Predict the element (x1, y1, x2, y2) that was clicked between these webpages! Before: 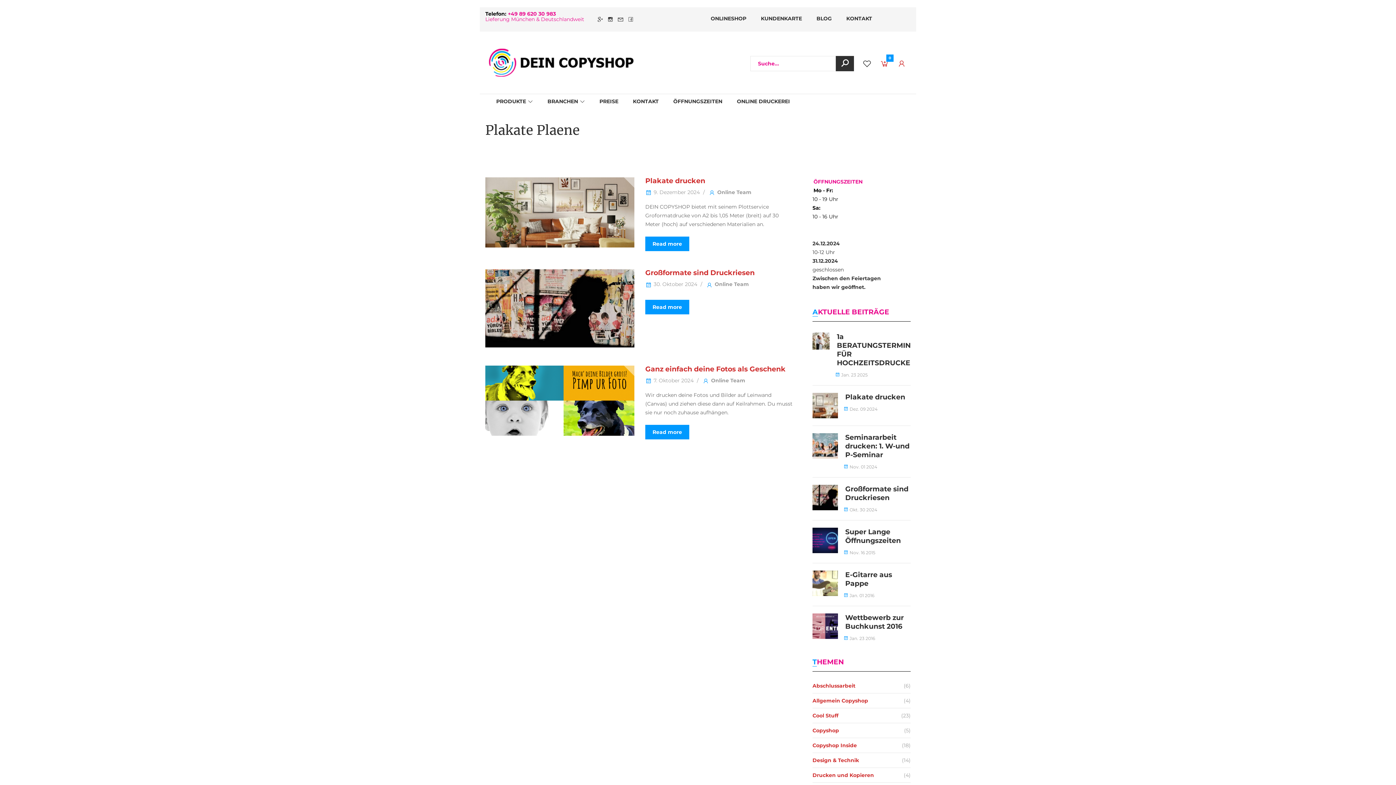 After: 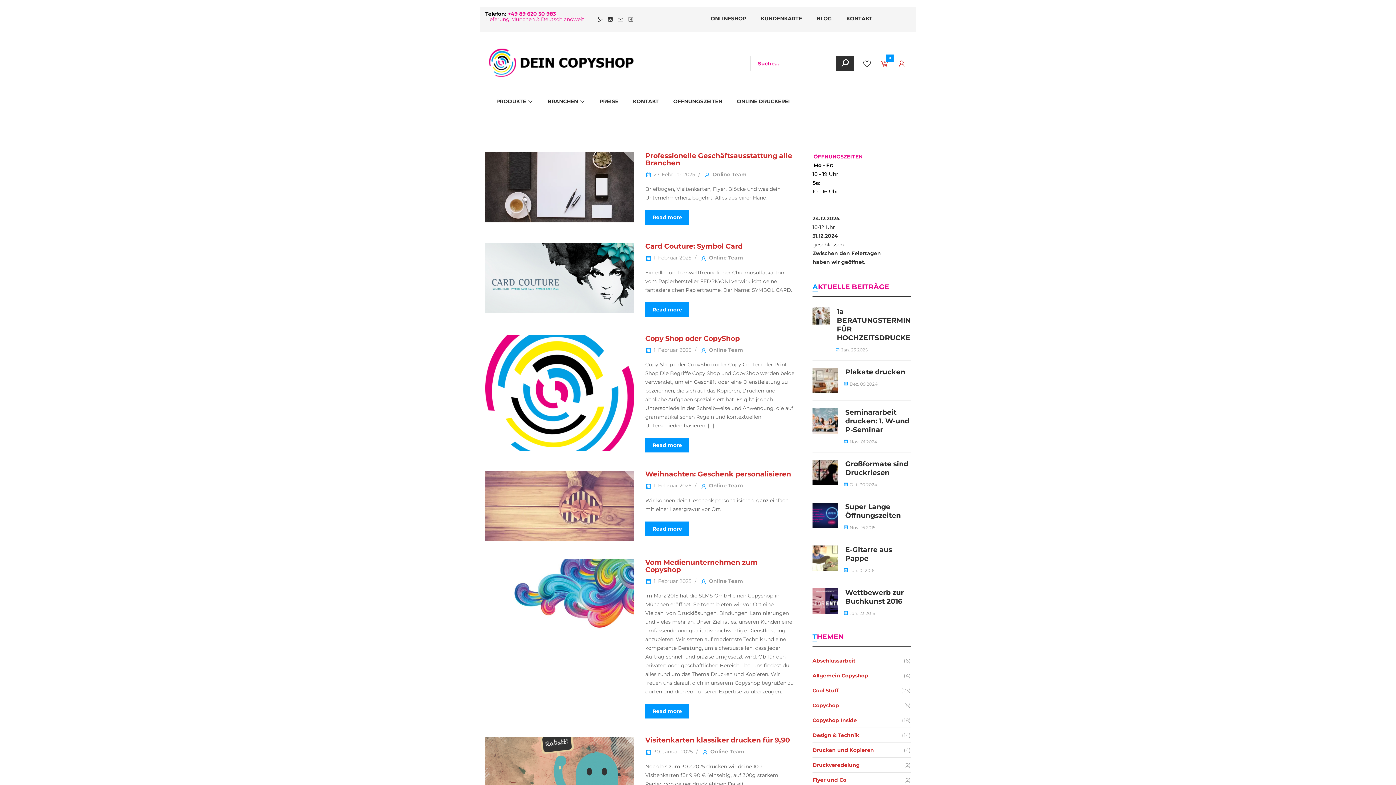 Action: bbox: (714, 281, 749, 287) label: Online Team